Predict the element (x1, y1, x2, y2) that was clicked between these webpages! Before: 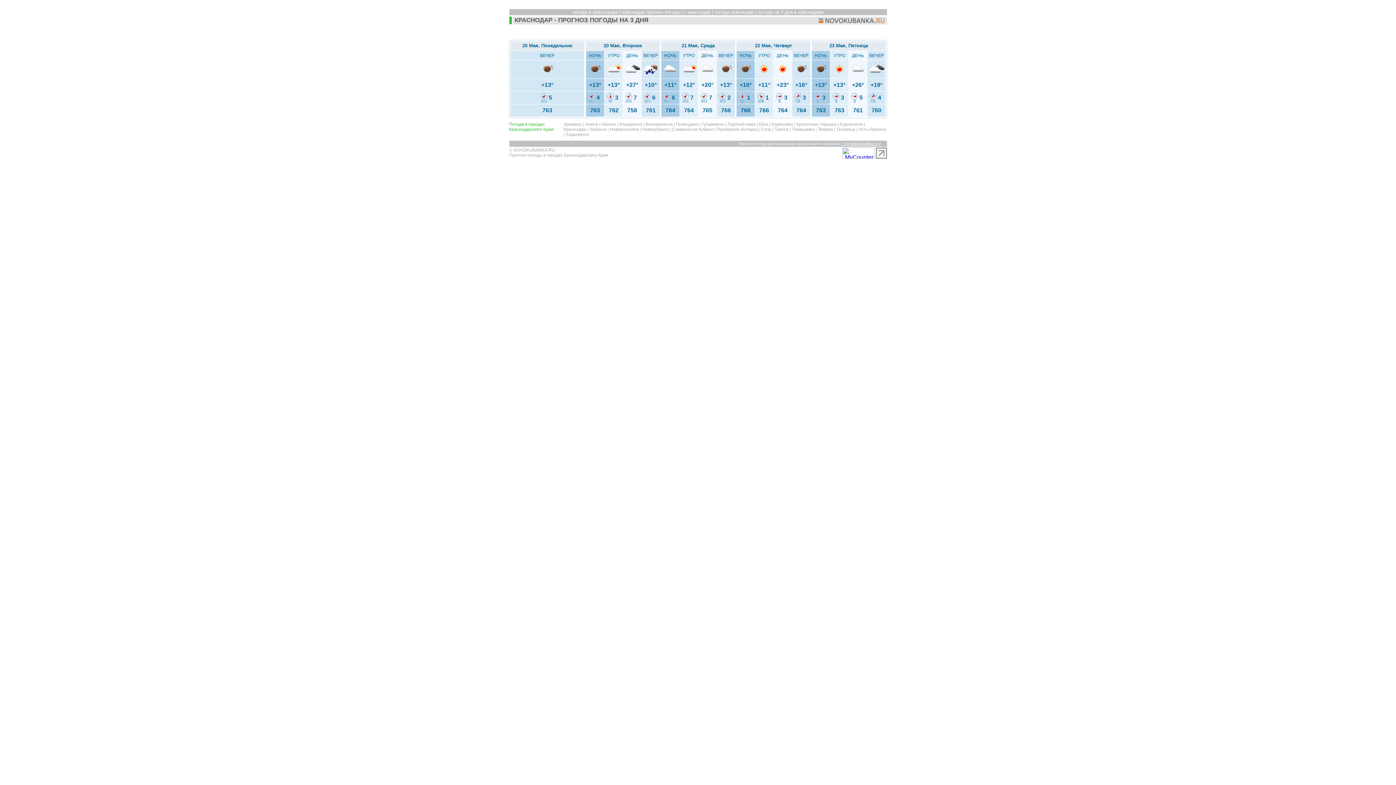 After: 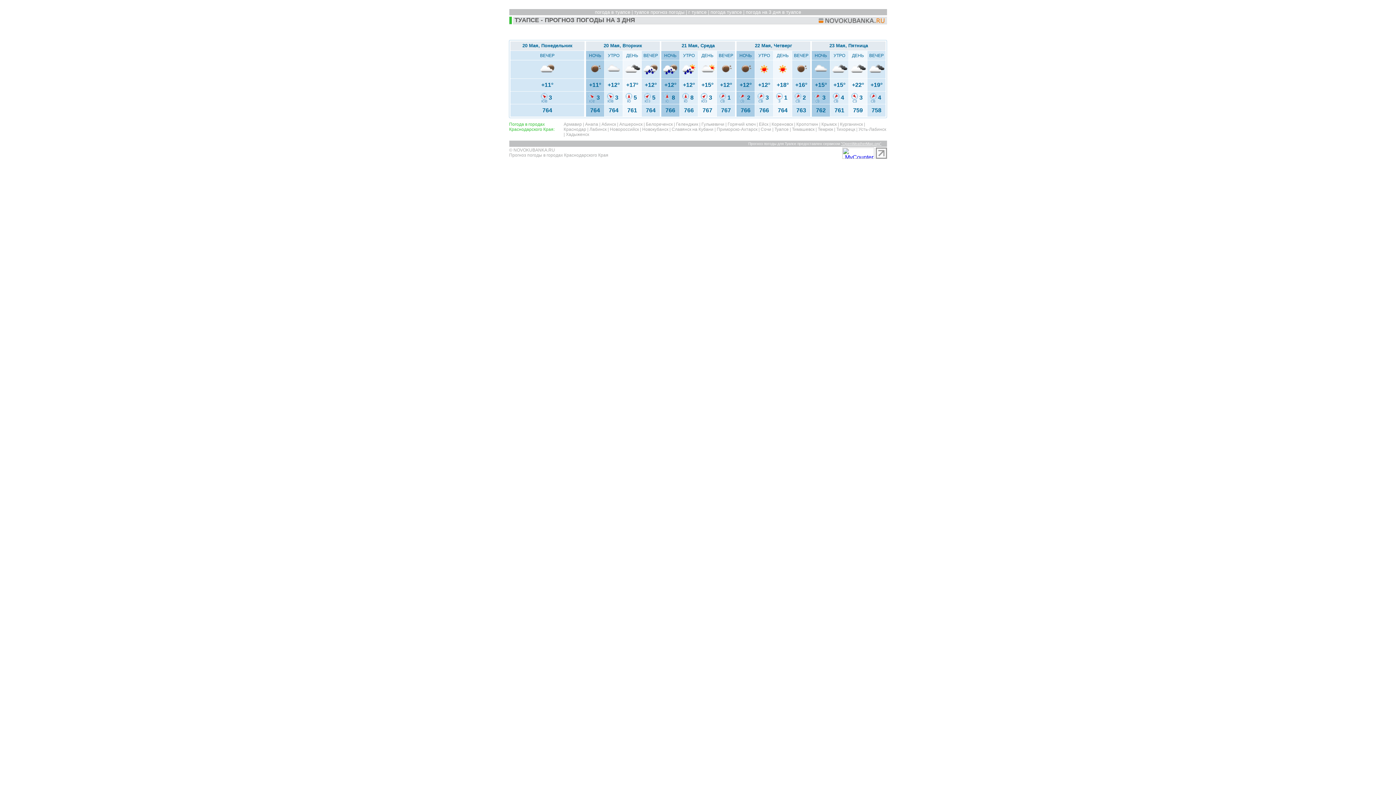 Action: bbox: (774, 126, 788, 132) label: Туапсе